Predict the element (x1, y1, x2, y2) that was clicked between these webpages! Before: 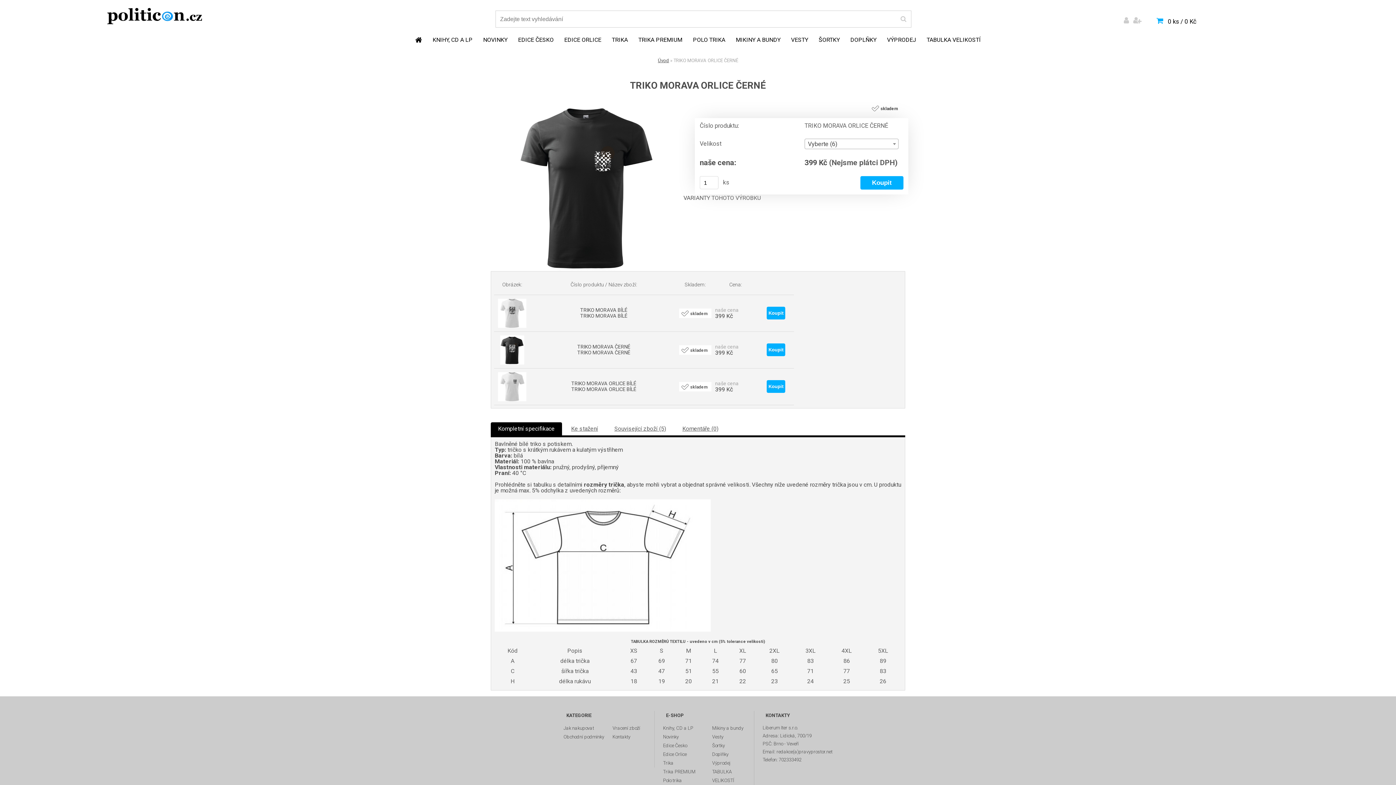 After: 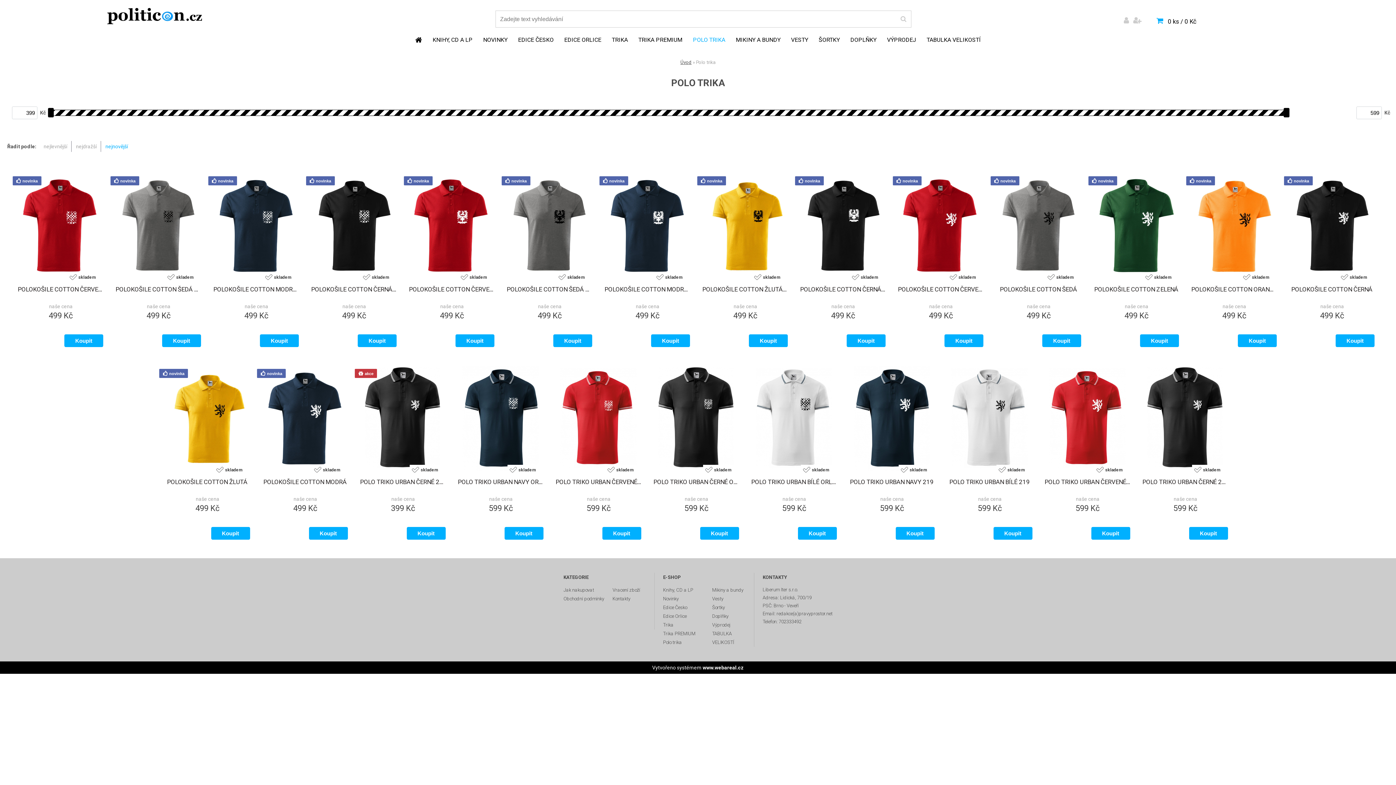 Action: bbox: (663, 776, 705, 785) label: Polo trika